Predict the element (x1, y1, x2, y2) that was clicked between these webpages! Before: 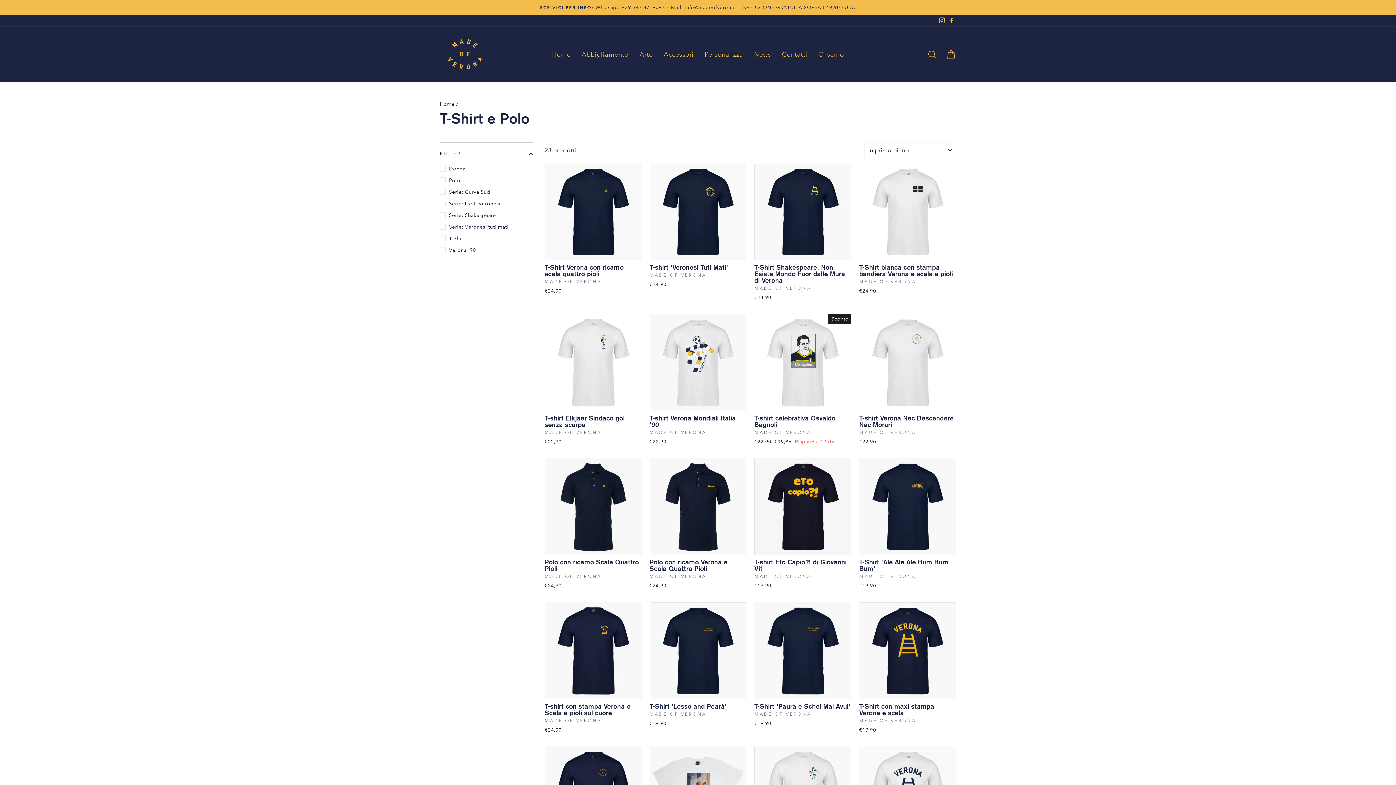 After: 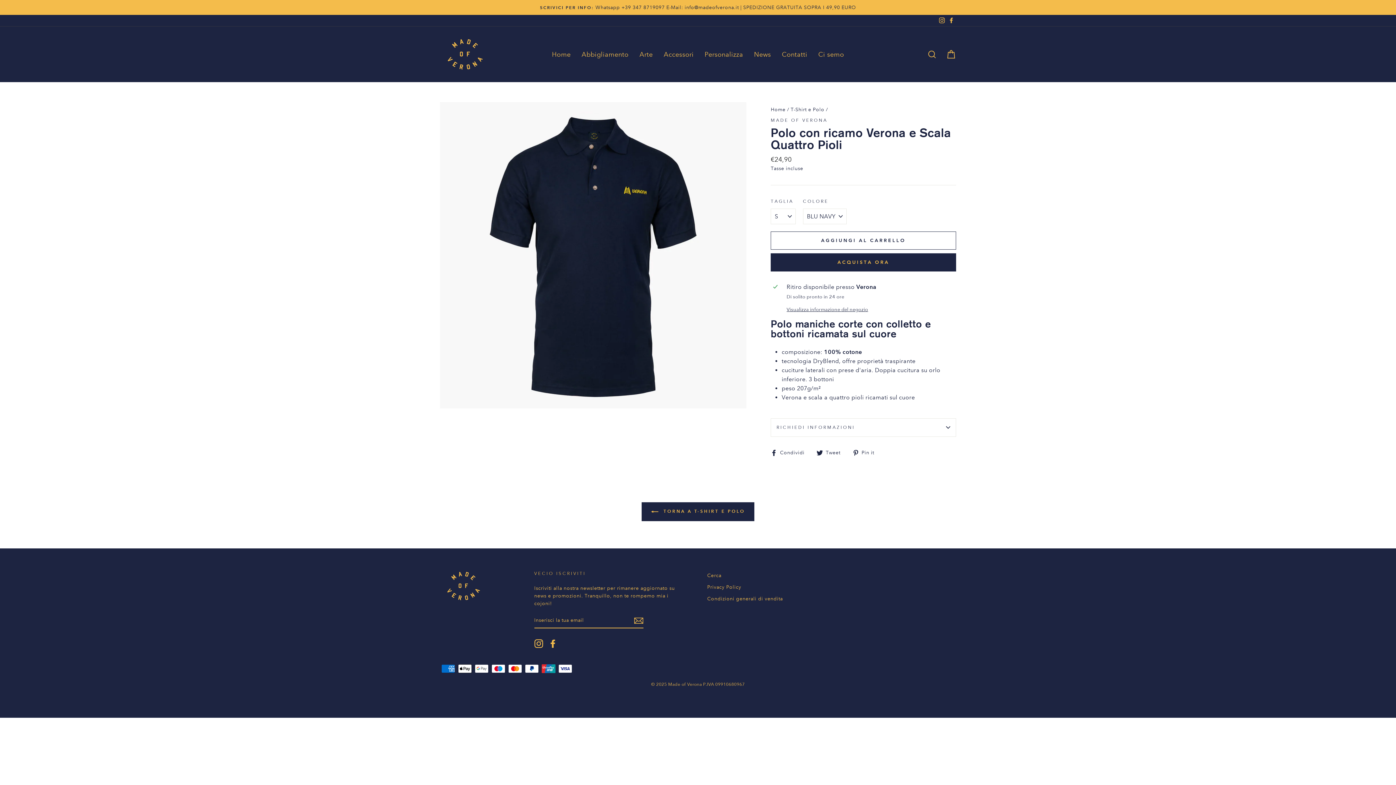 Action: bbox: (649, 458, 746, 591) label: Polo con ricamo Verona e Scala Quattro Pioli
MADE OF VERONA
€24,90